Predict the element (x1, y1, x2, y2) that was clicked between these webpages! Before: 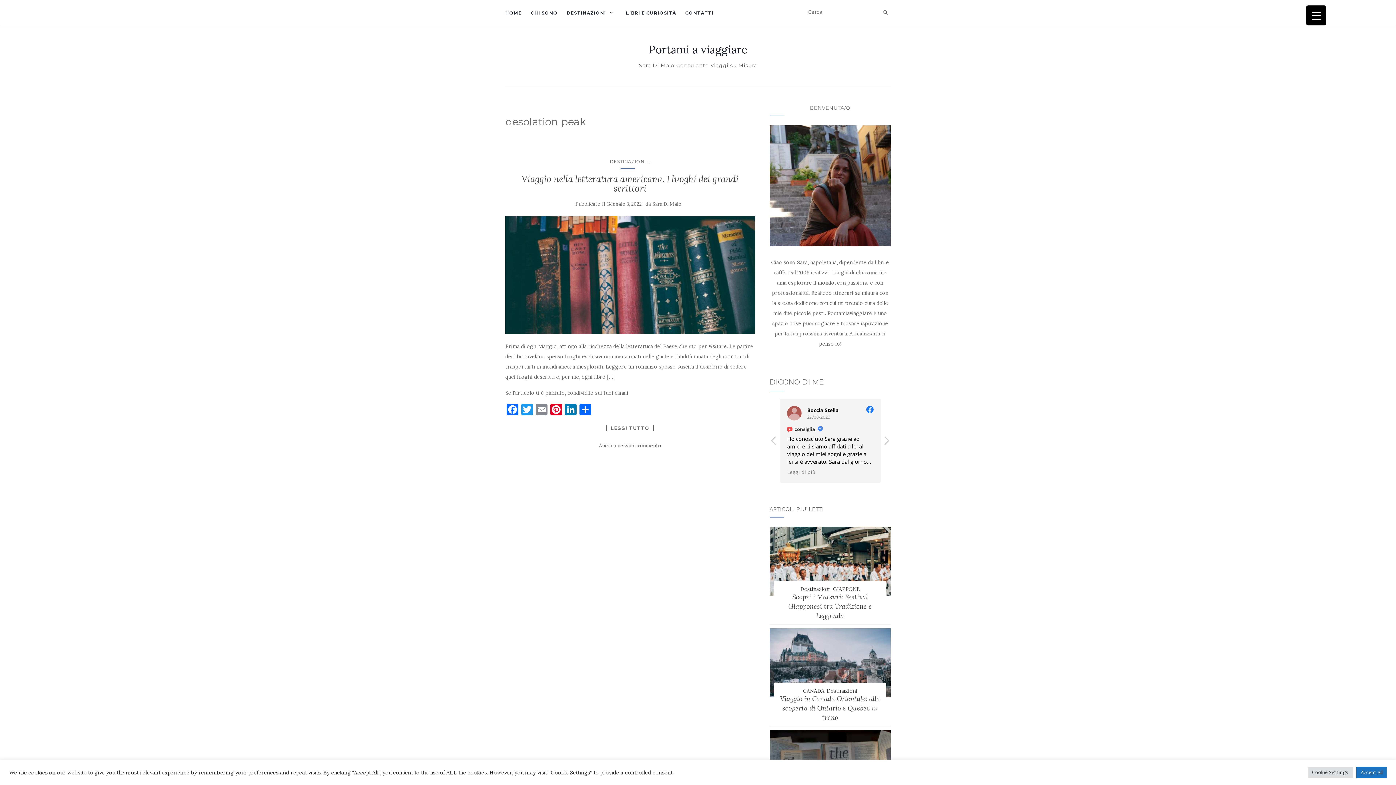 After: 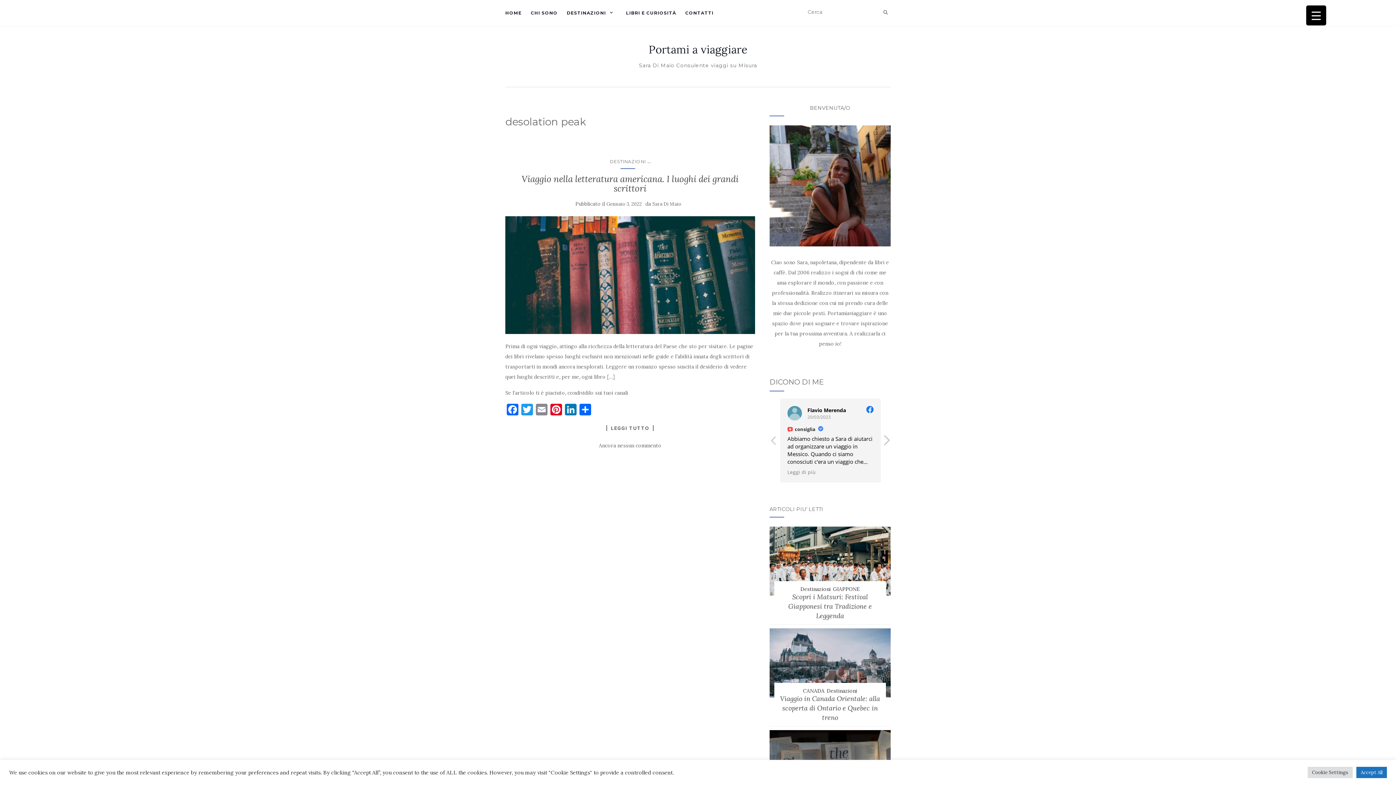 Action: label: Prossima recensione bbox: (882, 435, 890, 450)